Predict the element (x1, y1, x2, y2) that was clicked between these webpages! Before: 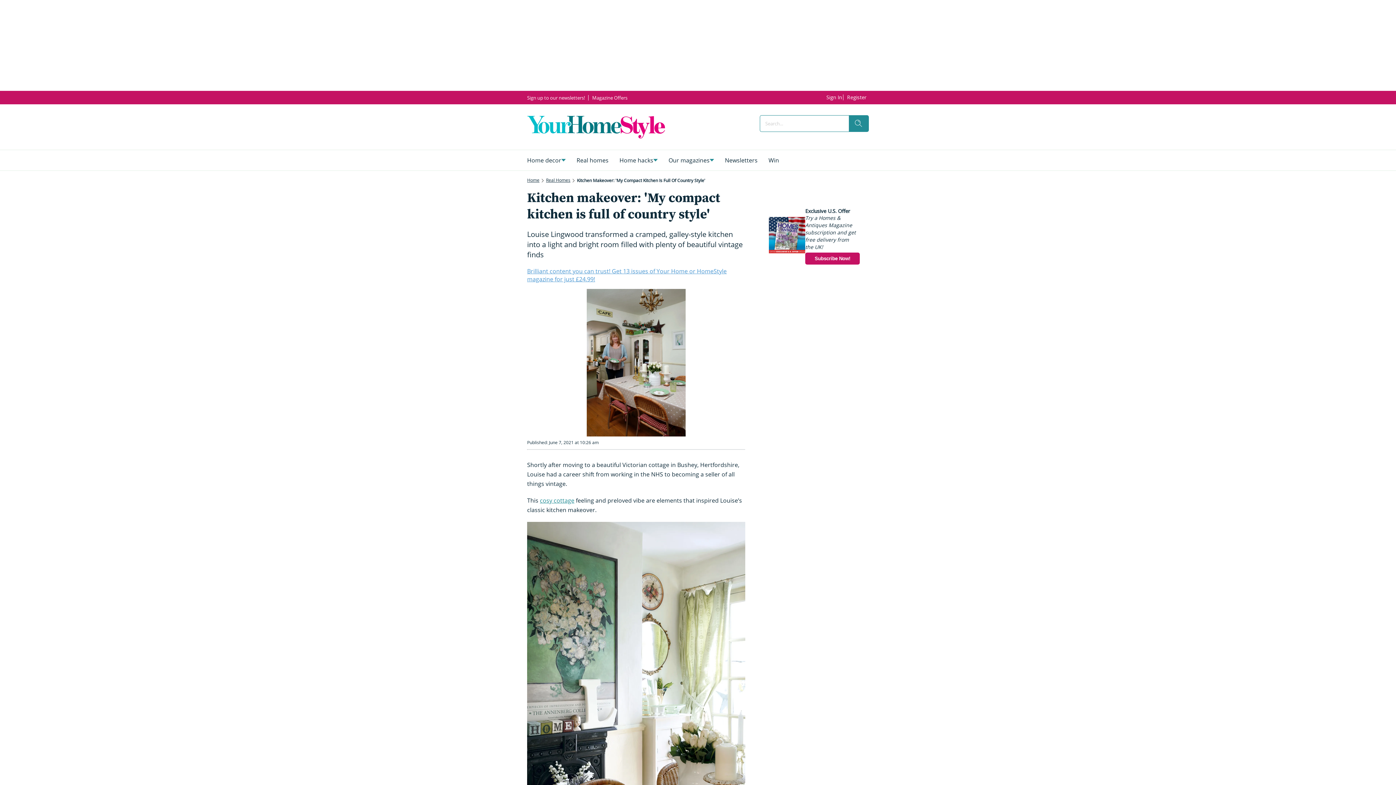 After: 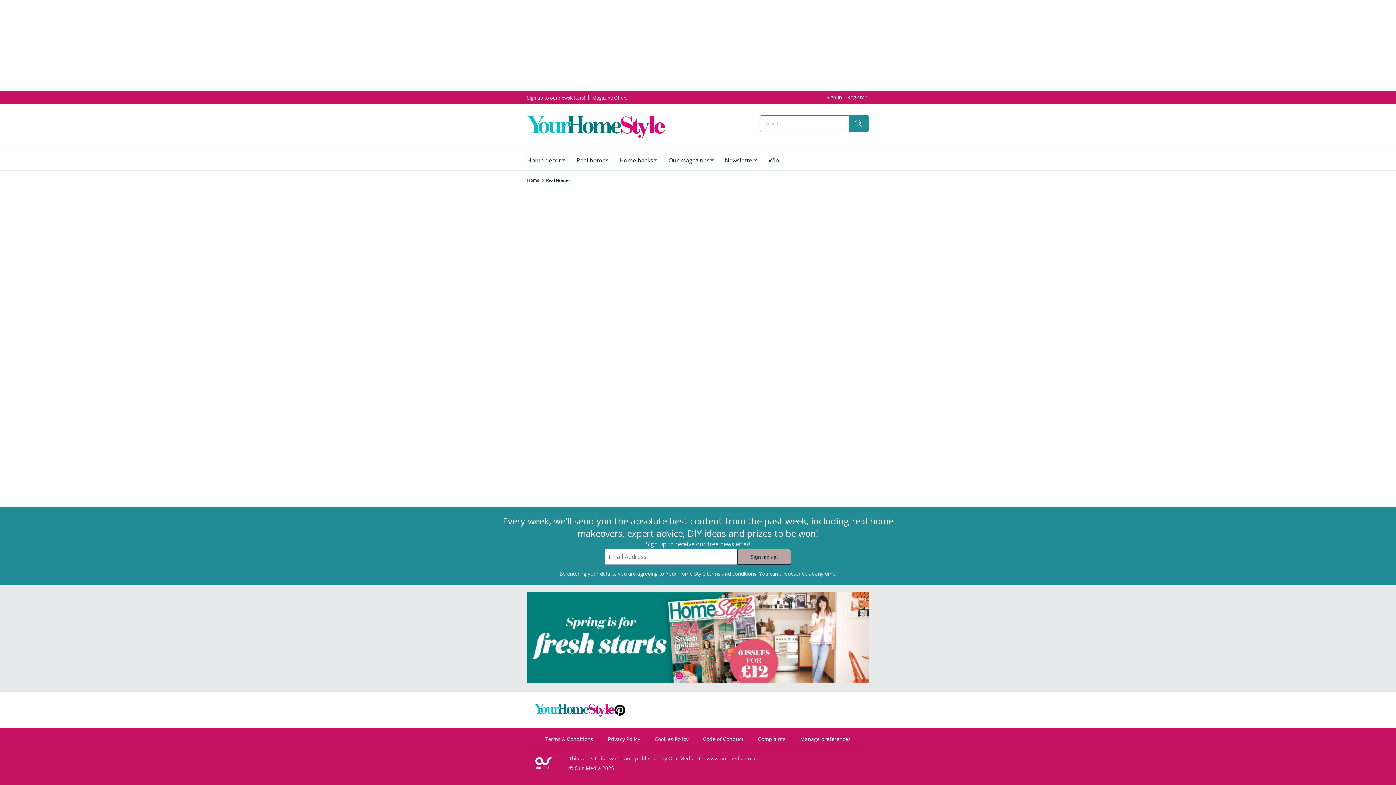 Action: label: Real homes bbox: (576, 155, 608, 165)